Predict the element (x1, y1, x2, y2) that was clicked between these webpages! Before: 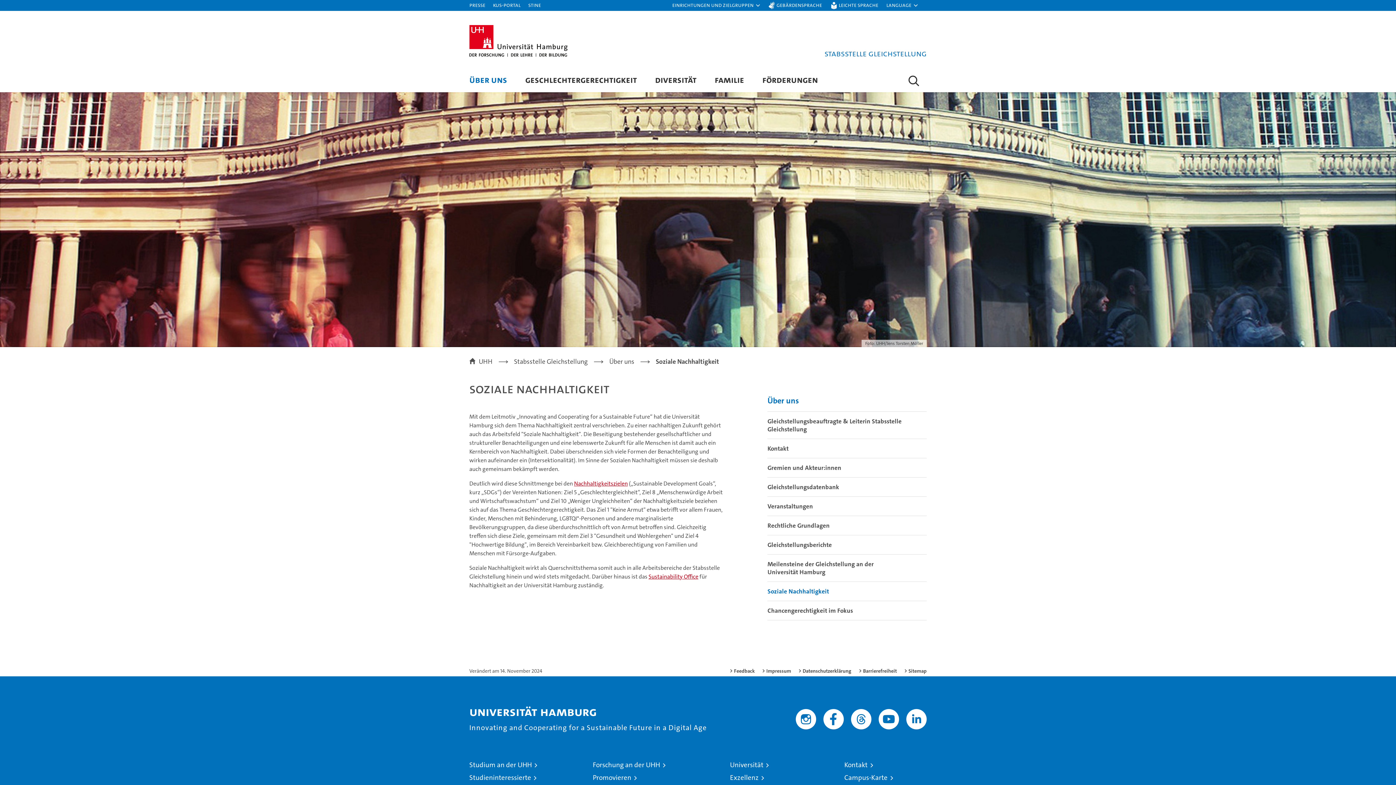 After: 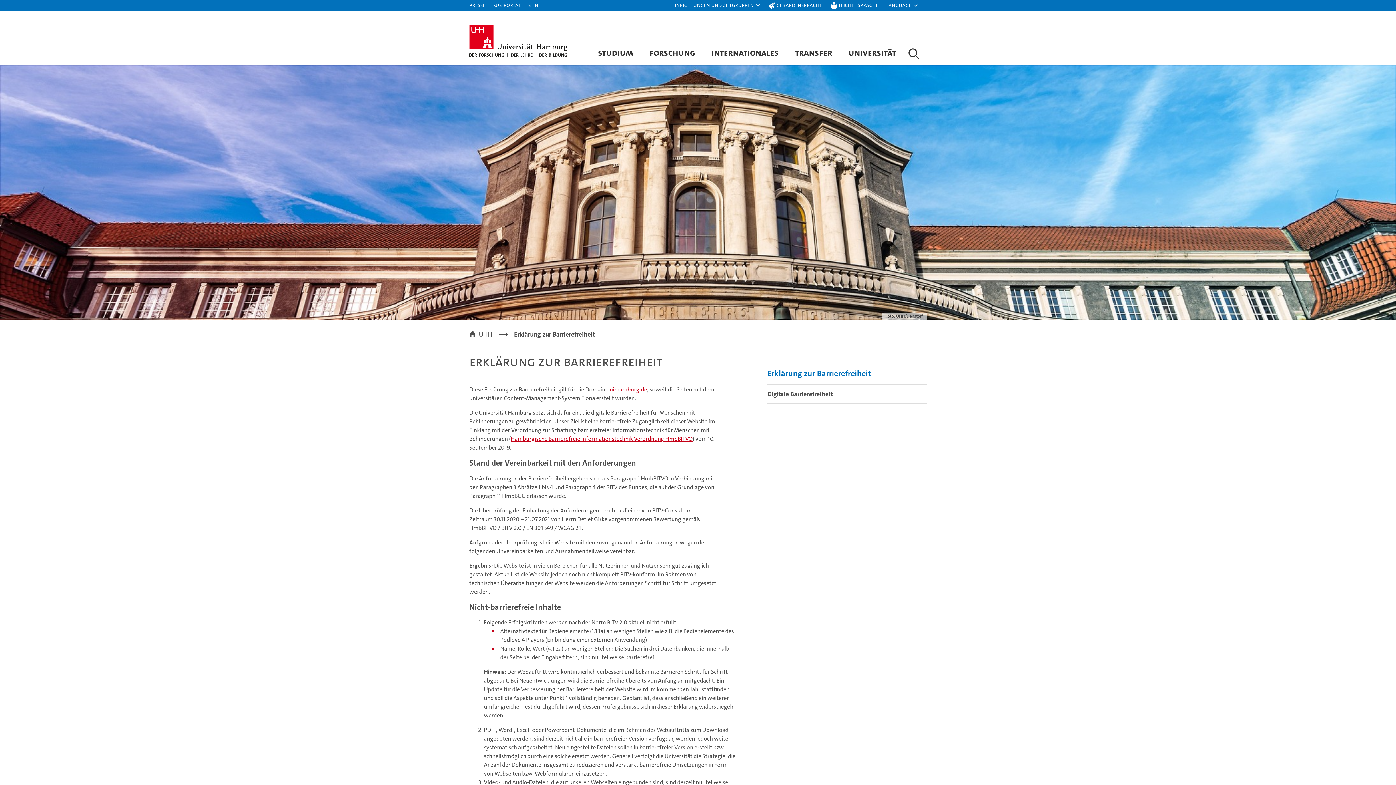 Action: bbox: (858, 668, 897, 674) label: Barrierefreiheit